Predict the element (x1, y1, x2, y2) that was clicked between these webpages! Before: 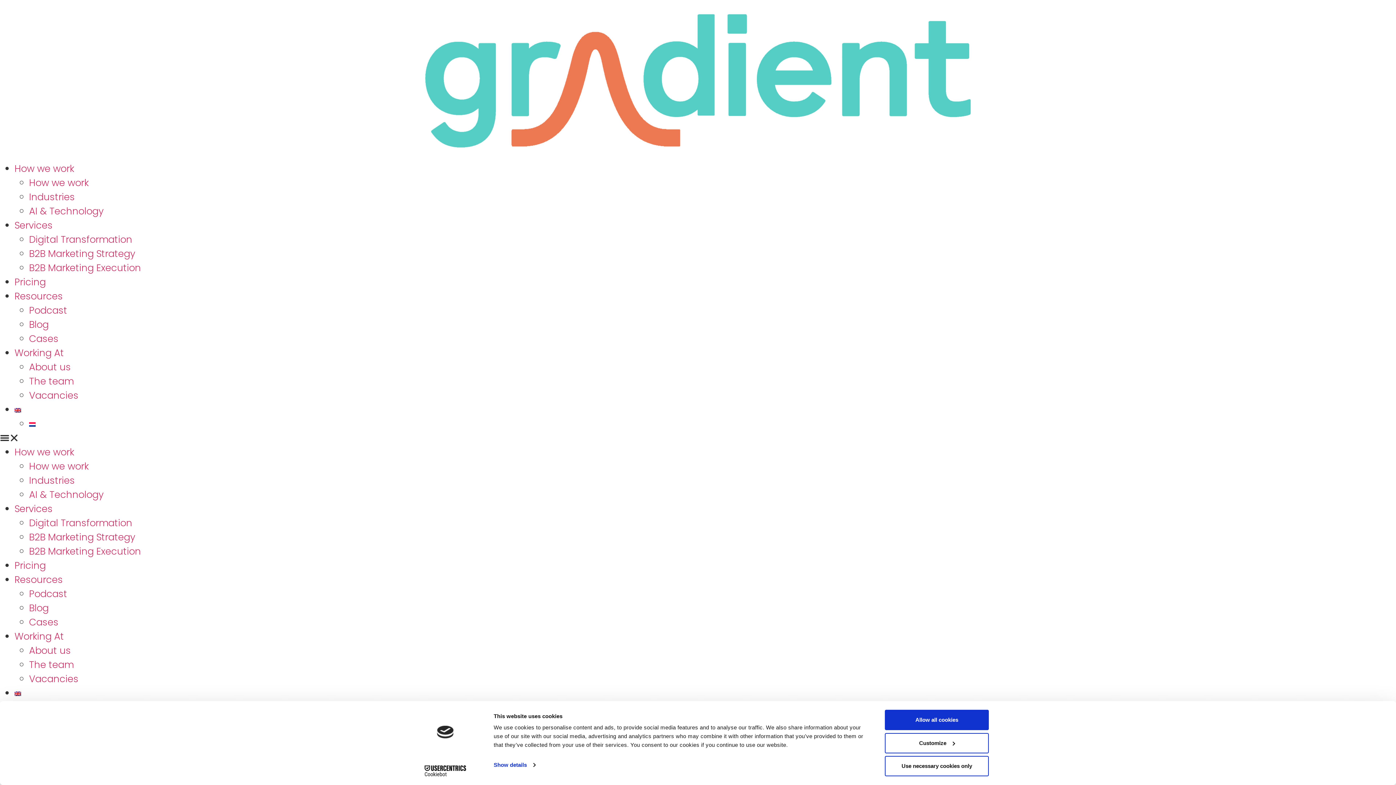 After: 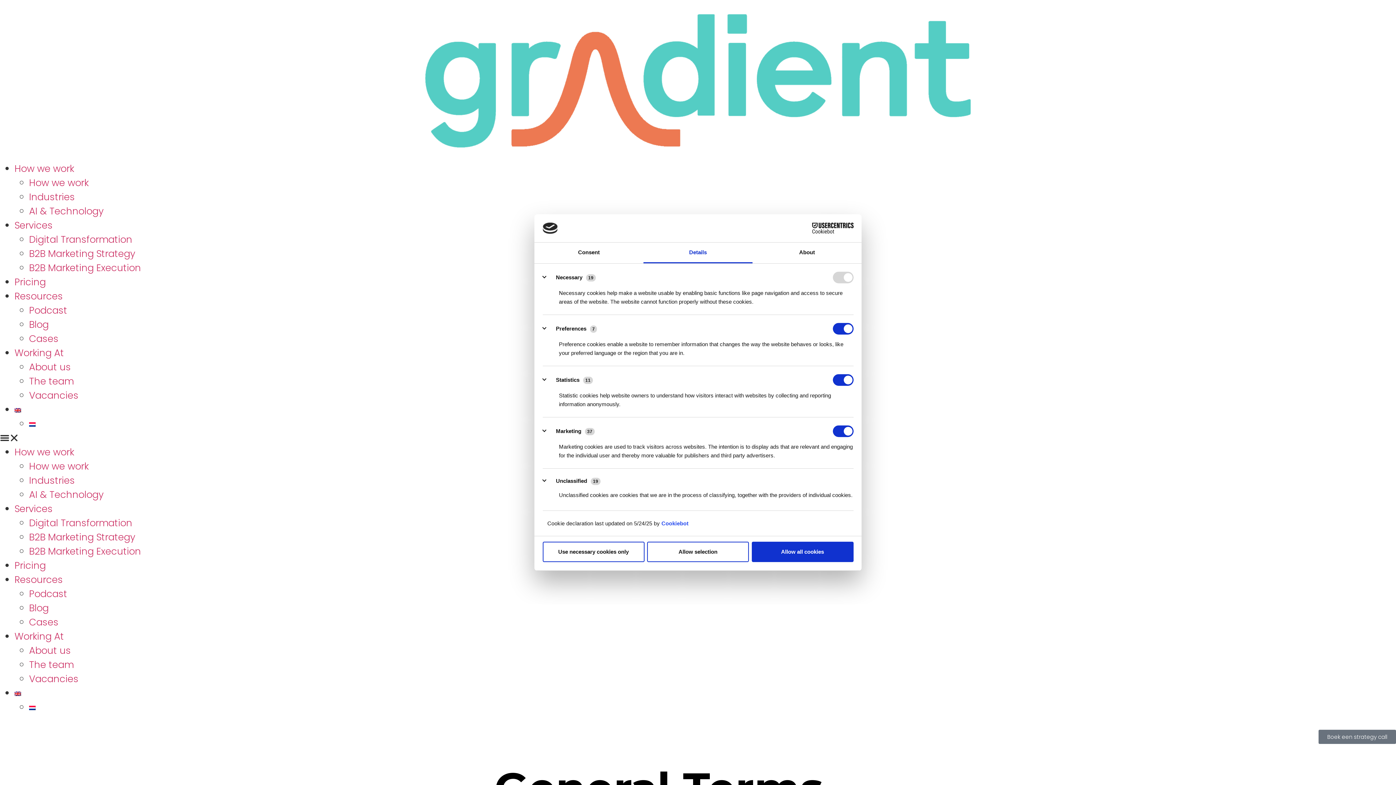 Action: bbox: (493, 760, 535, 771) label: Show details